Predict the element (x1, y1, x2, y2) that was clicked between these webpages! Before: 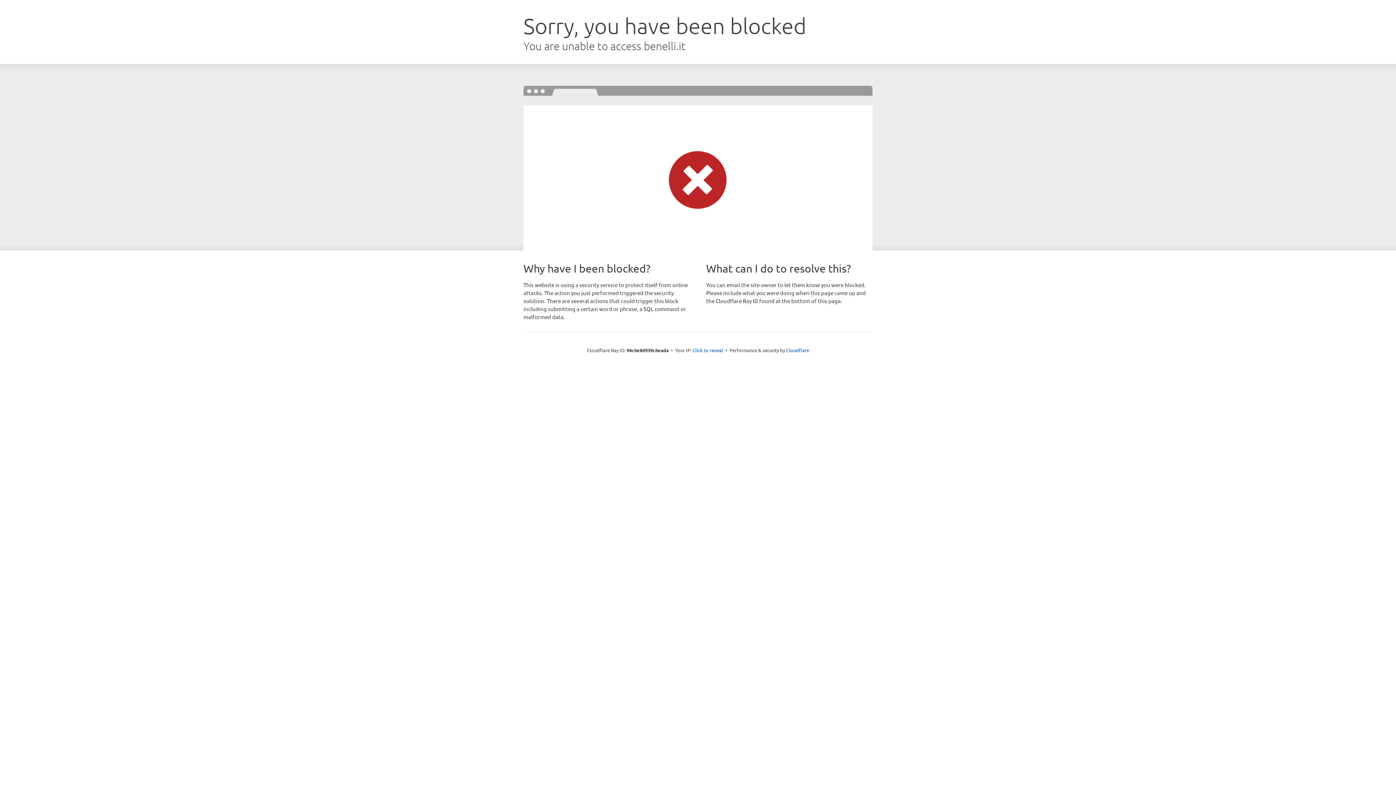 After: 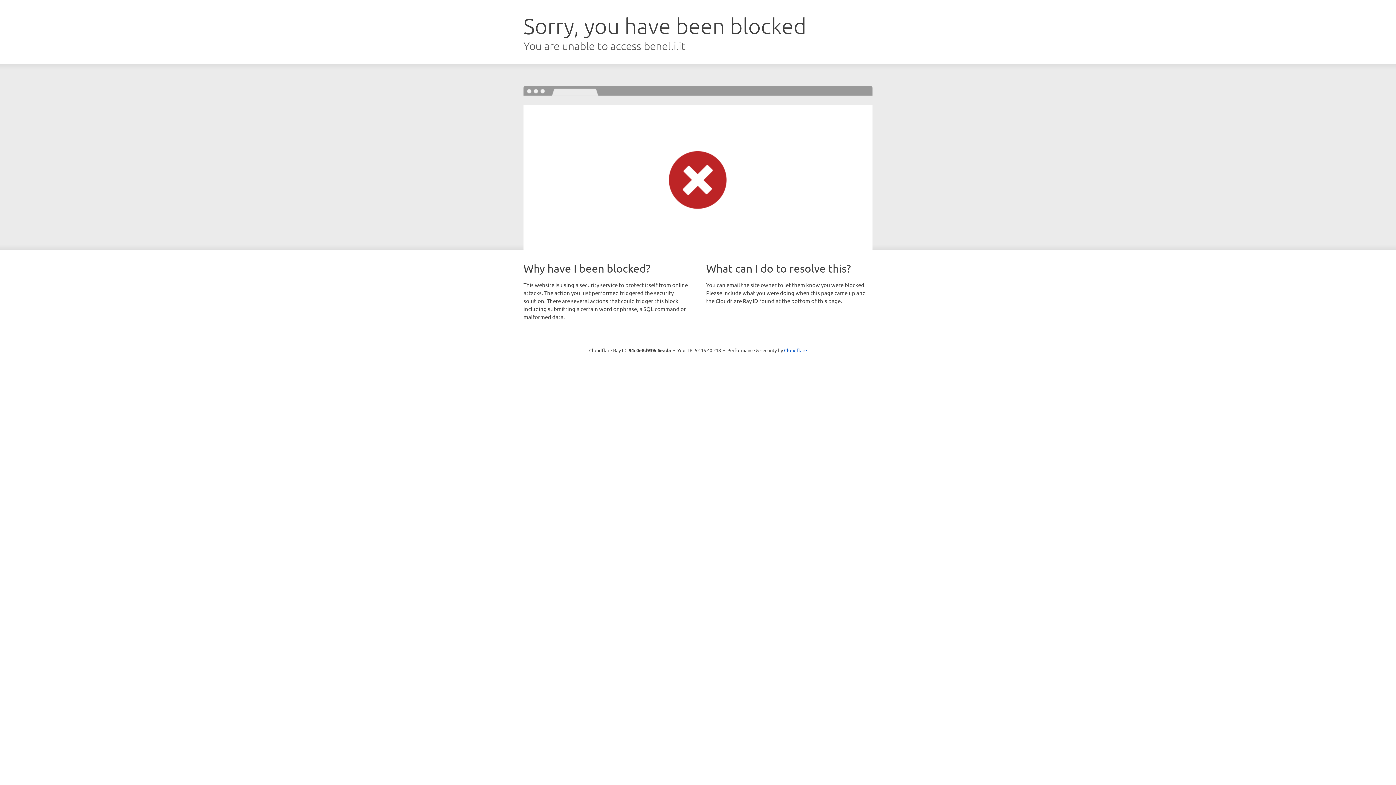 Action: bbox: (692, 346, 723, 353) label: Click to reveal